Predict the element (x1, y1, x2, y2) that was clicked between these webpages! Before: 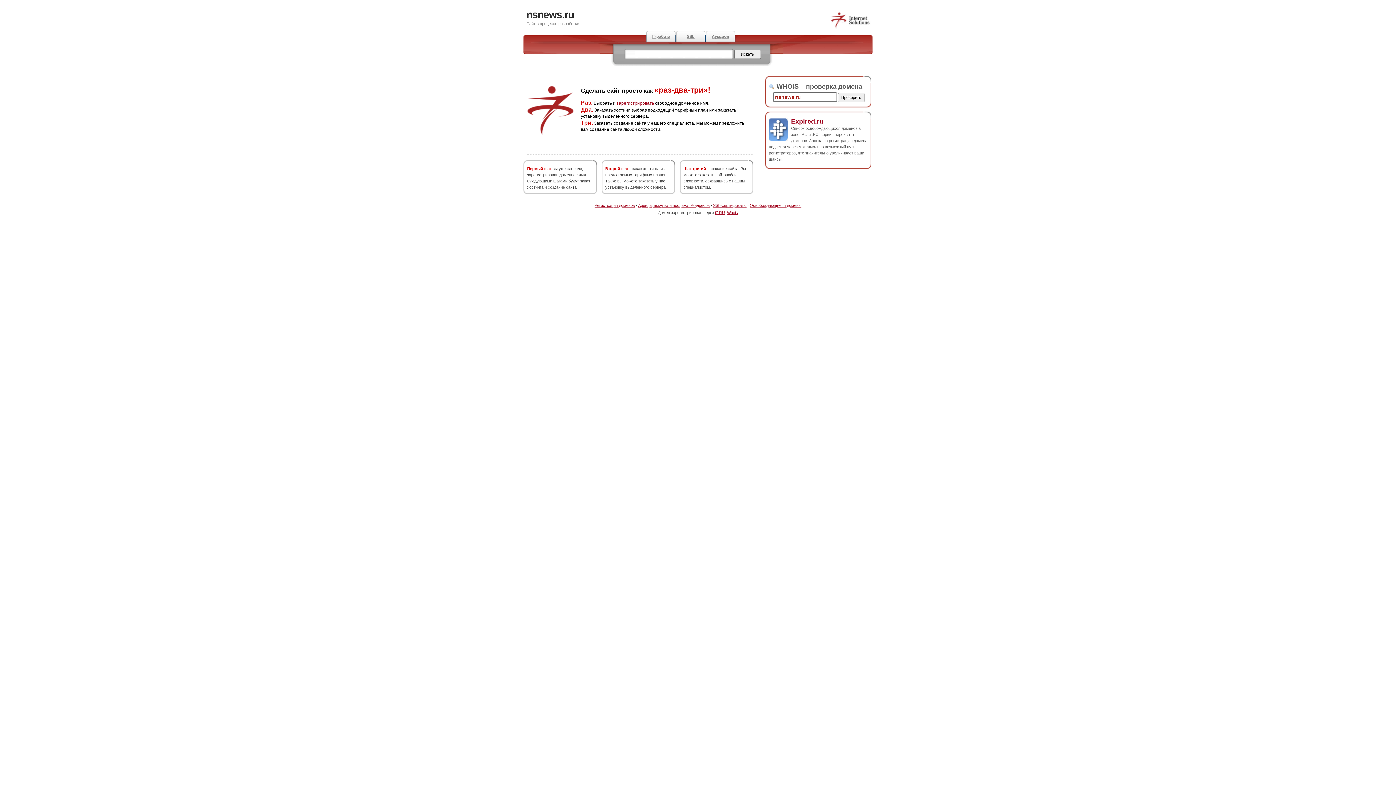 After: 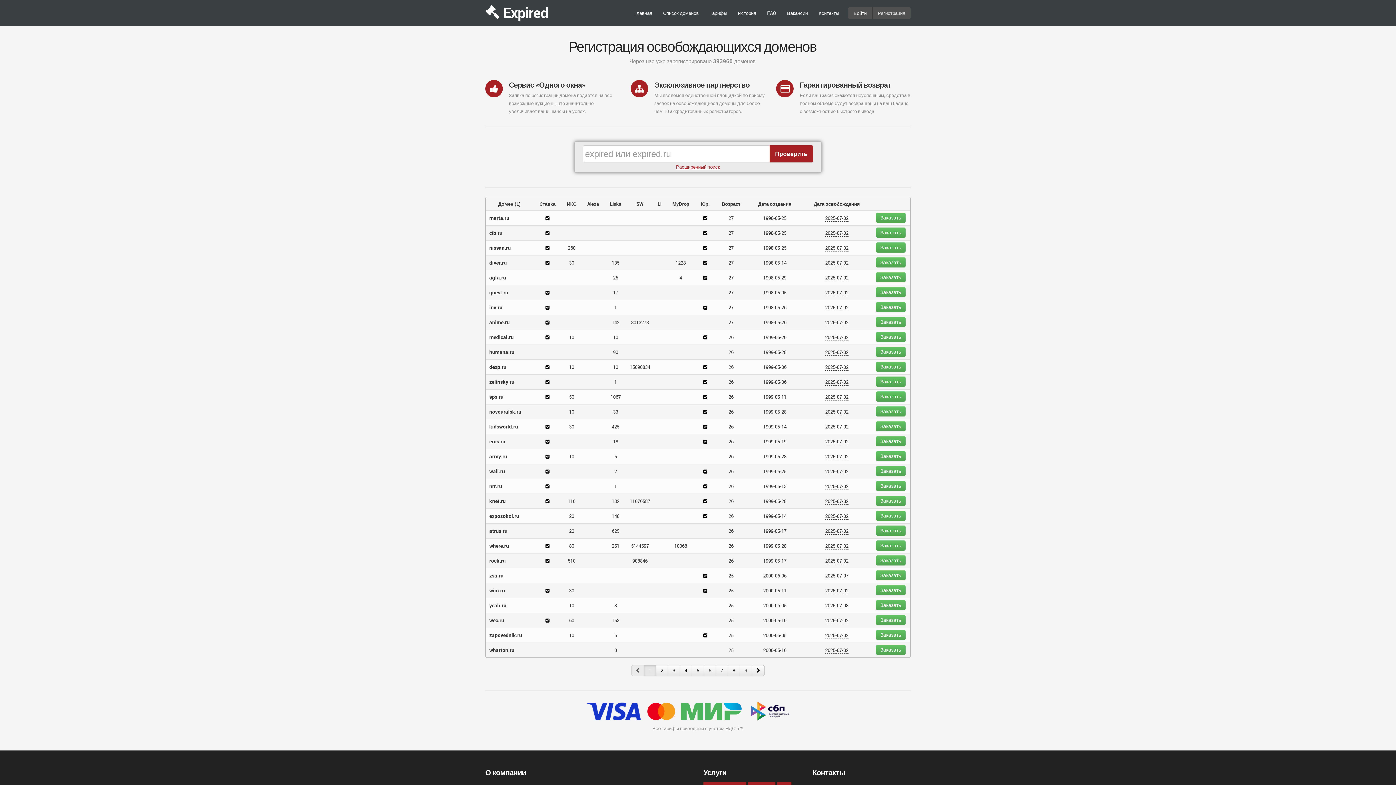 Action: bbox: (750, 203, 801, 207) label: Освобождающиеся домены